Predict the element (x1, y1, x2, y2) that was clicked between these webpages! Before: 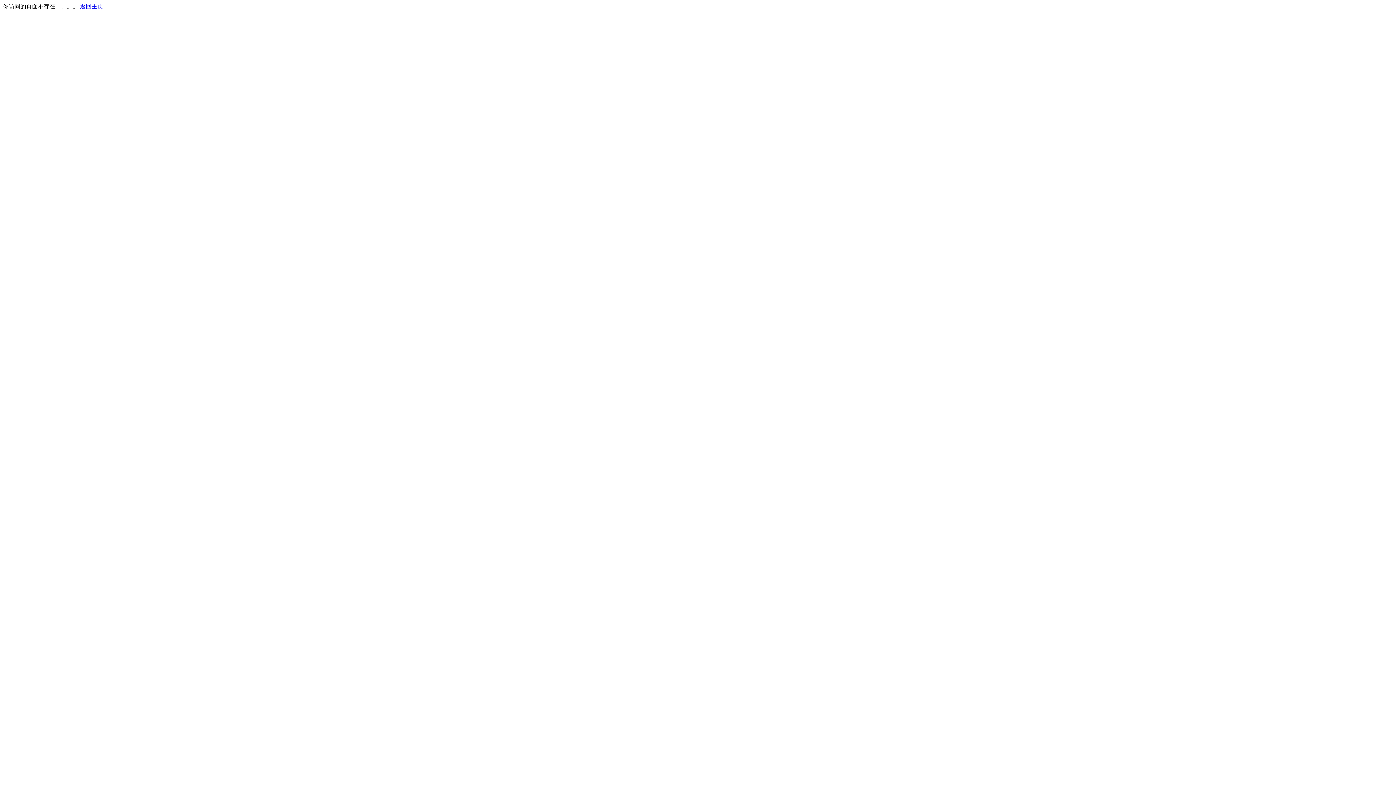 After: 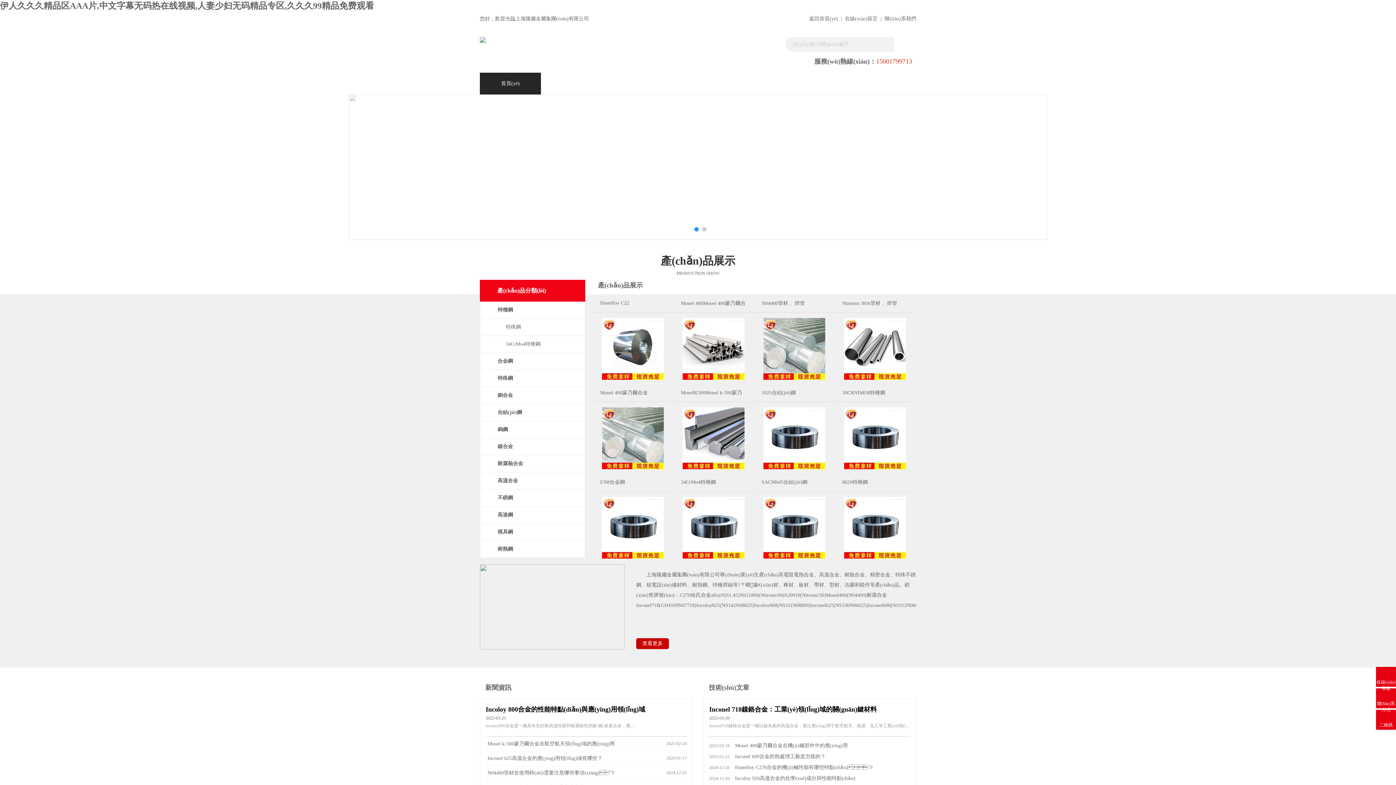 Action: bbox: (80, 3, 103, 9) label: 返回主页